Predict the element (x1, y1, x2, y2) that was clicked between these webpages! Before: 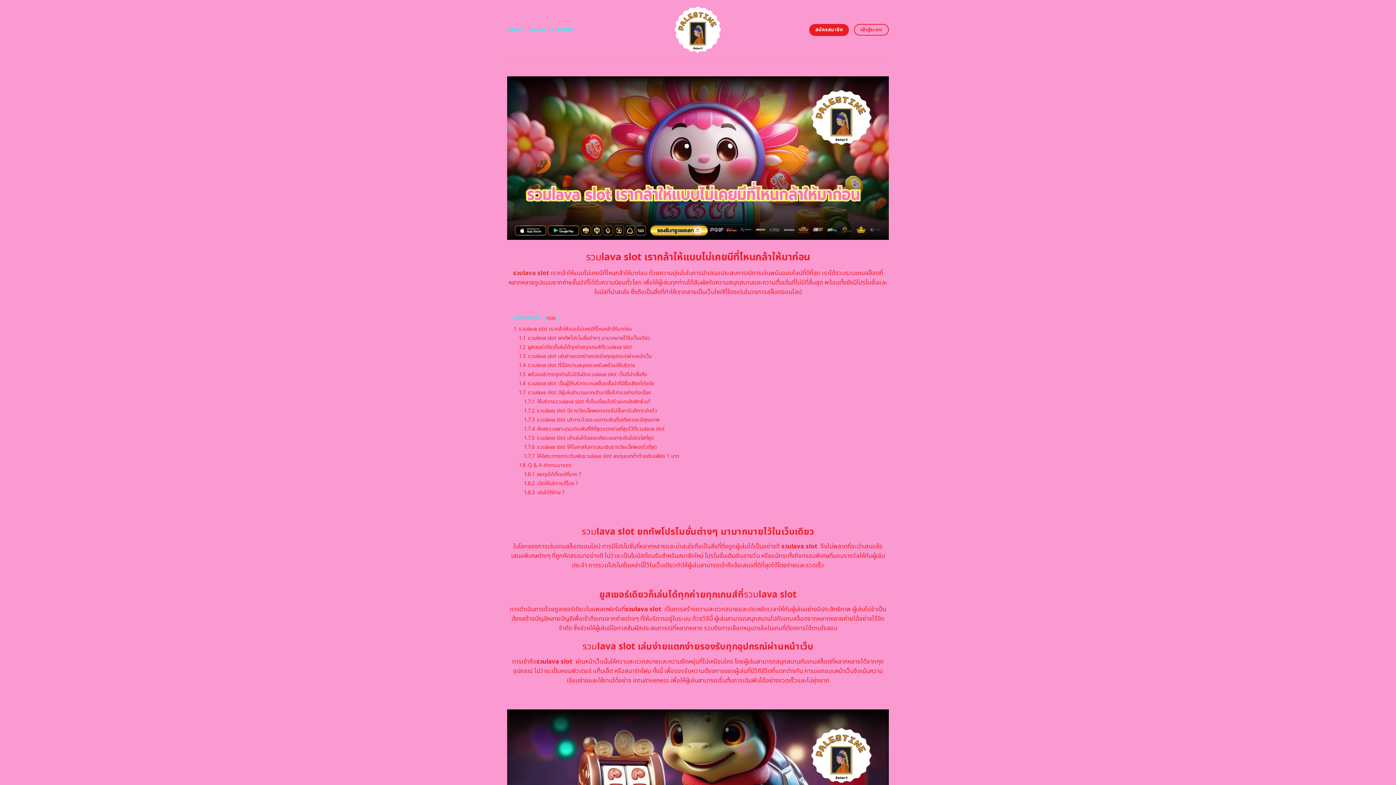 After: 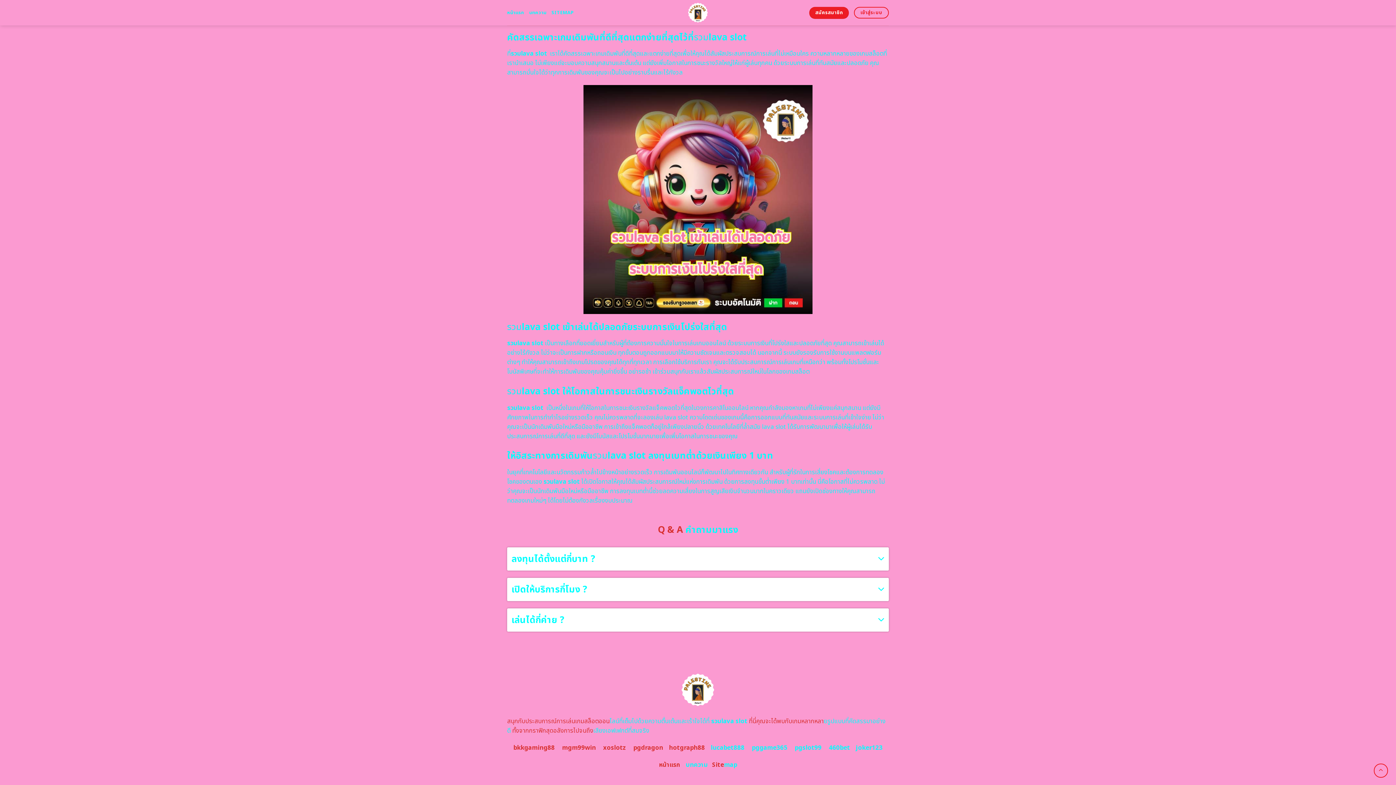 Action: bbox: (524, 452, 679, 460) label: 1.7.7 ให้อิสระทางการเดิมพันรวมlava slot ลงทุนเบทต่ำด้วยเงินเพียง 1 บาท